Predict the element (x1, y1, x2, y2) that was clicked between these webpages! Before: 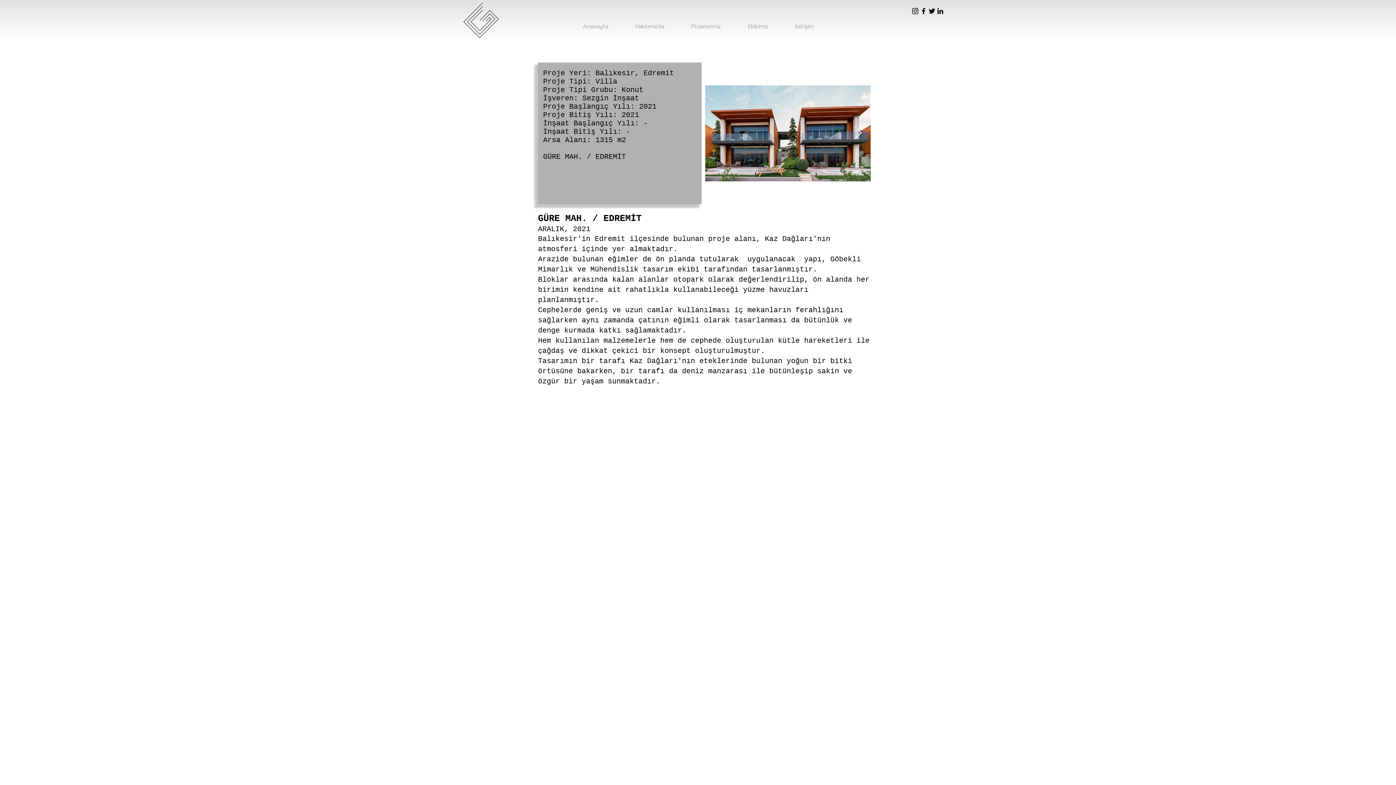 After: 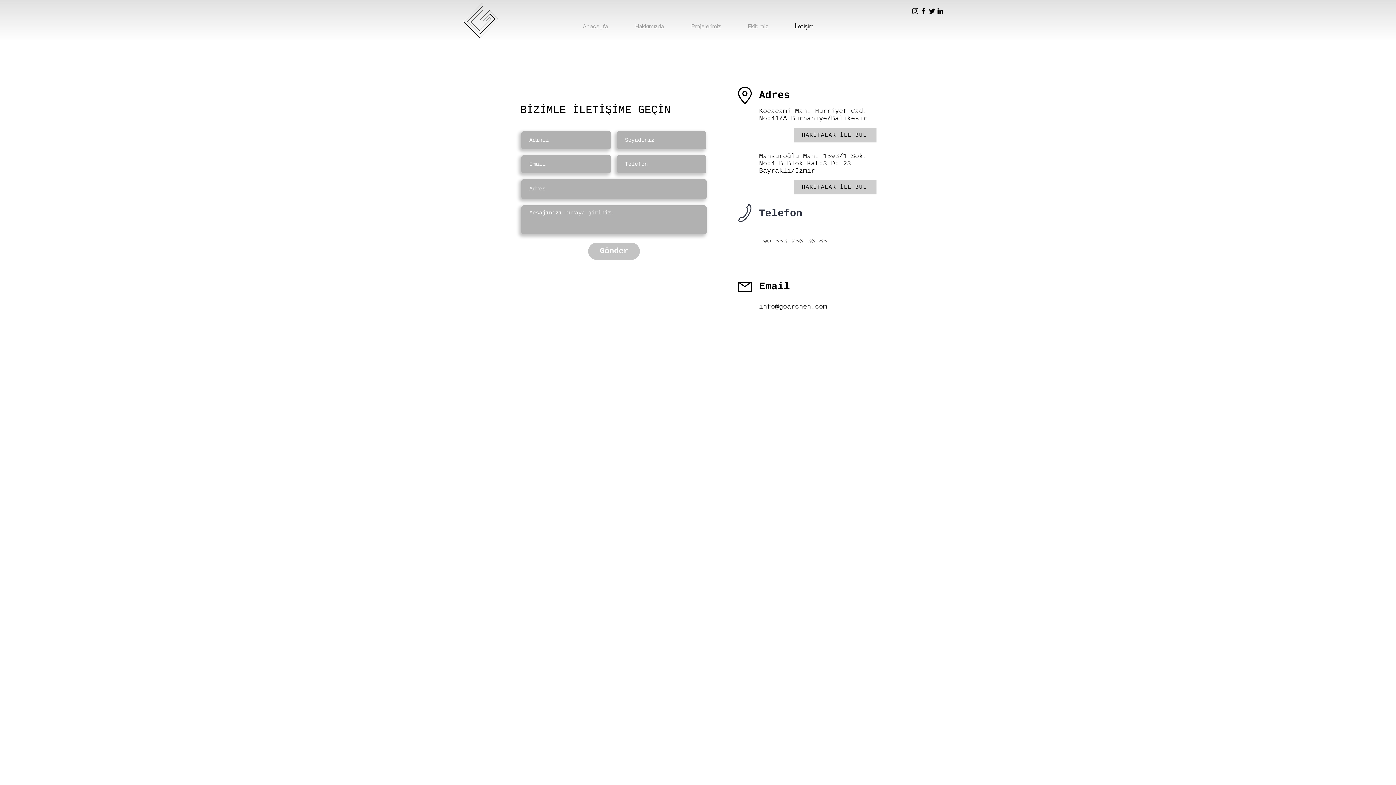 Action: label: İletişim bbox: (781, 17, 826, 34)